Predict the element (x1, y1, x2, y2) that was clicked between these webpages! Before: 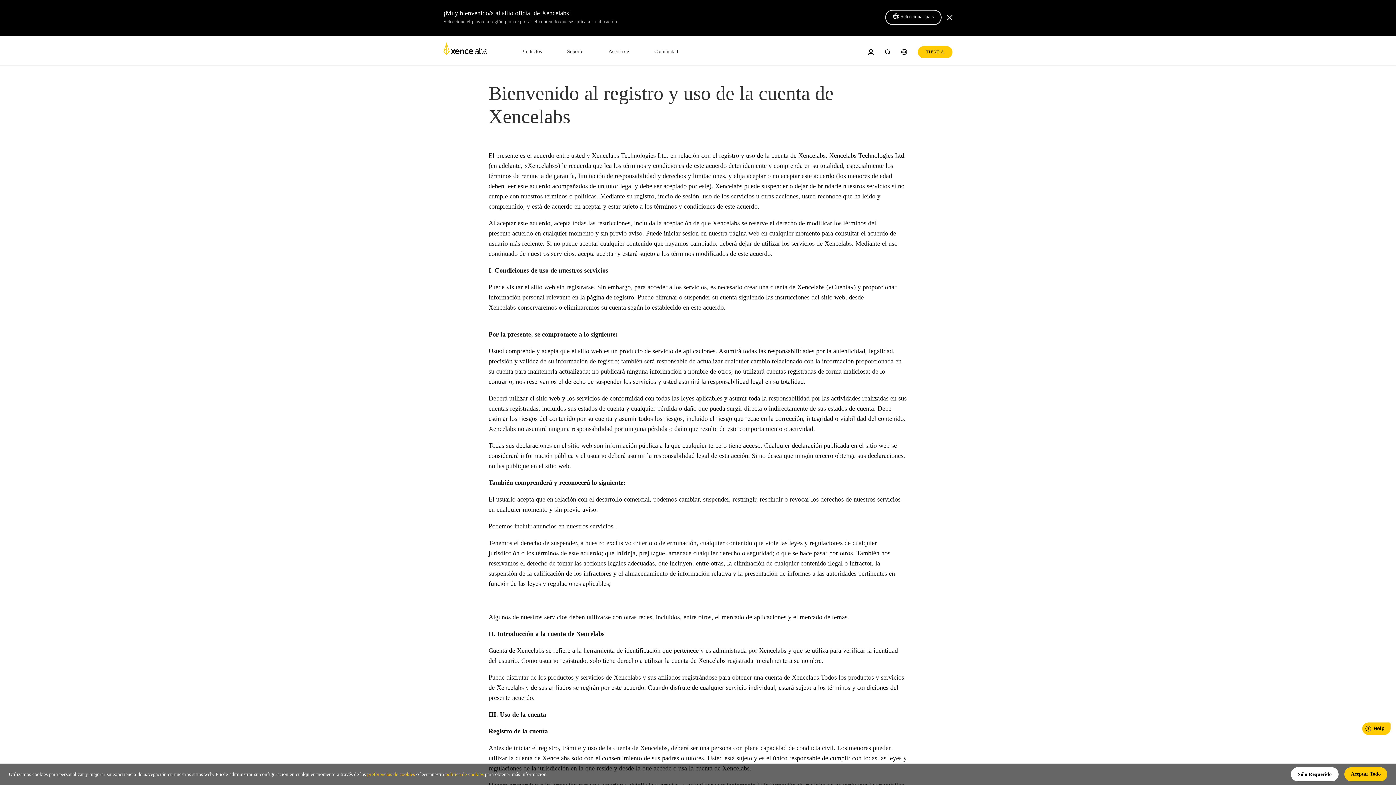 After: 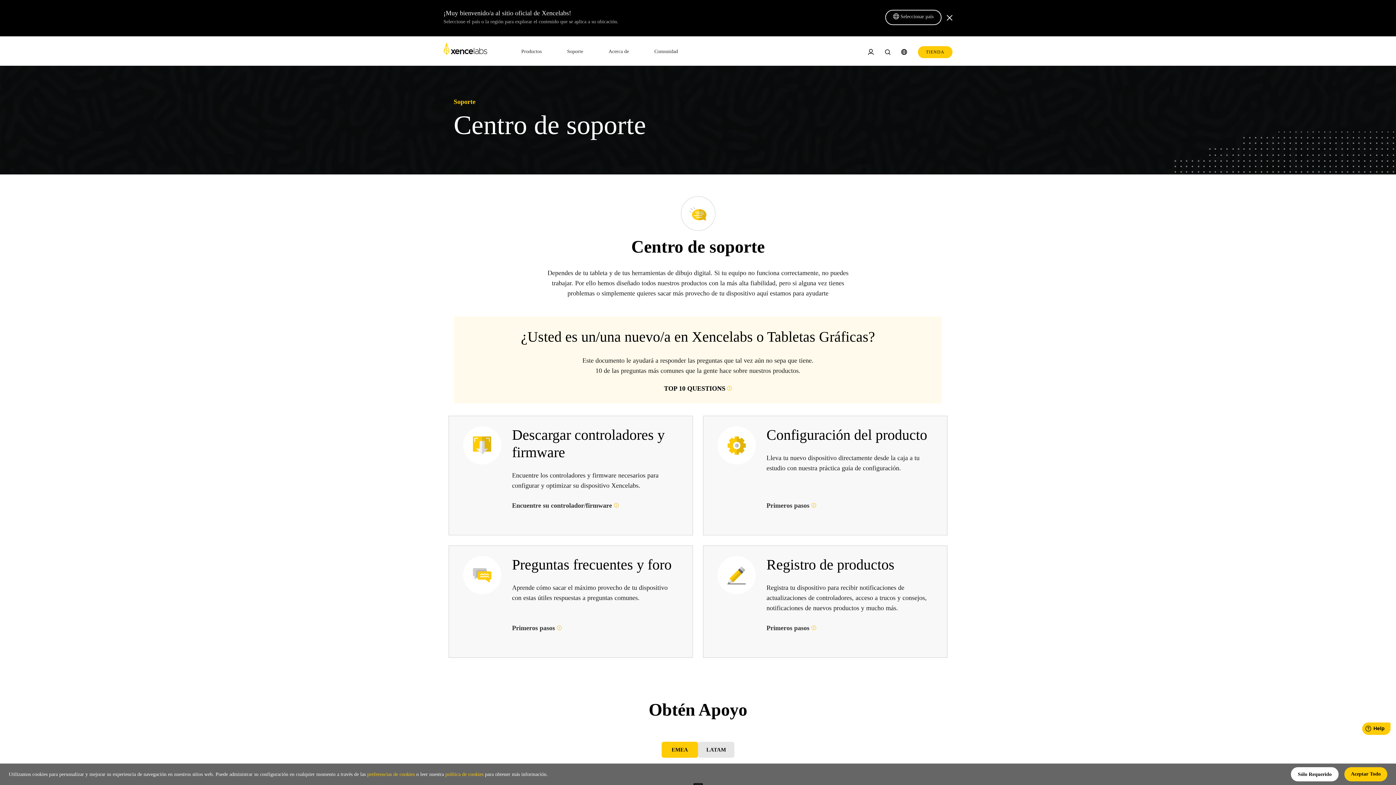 Action: bbox: (567, 48, 583, 54) label: link